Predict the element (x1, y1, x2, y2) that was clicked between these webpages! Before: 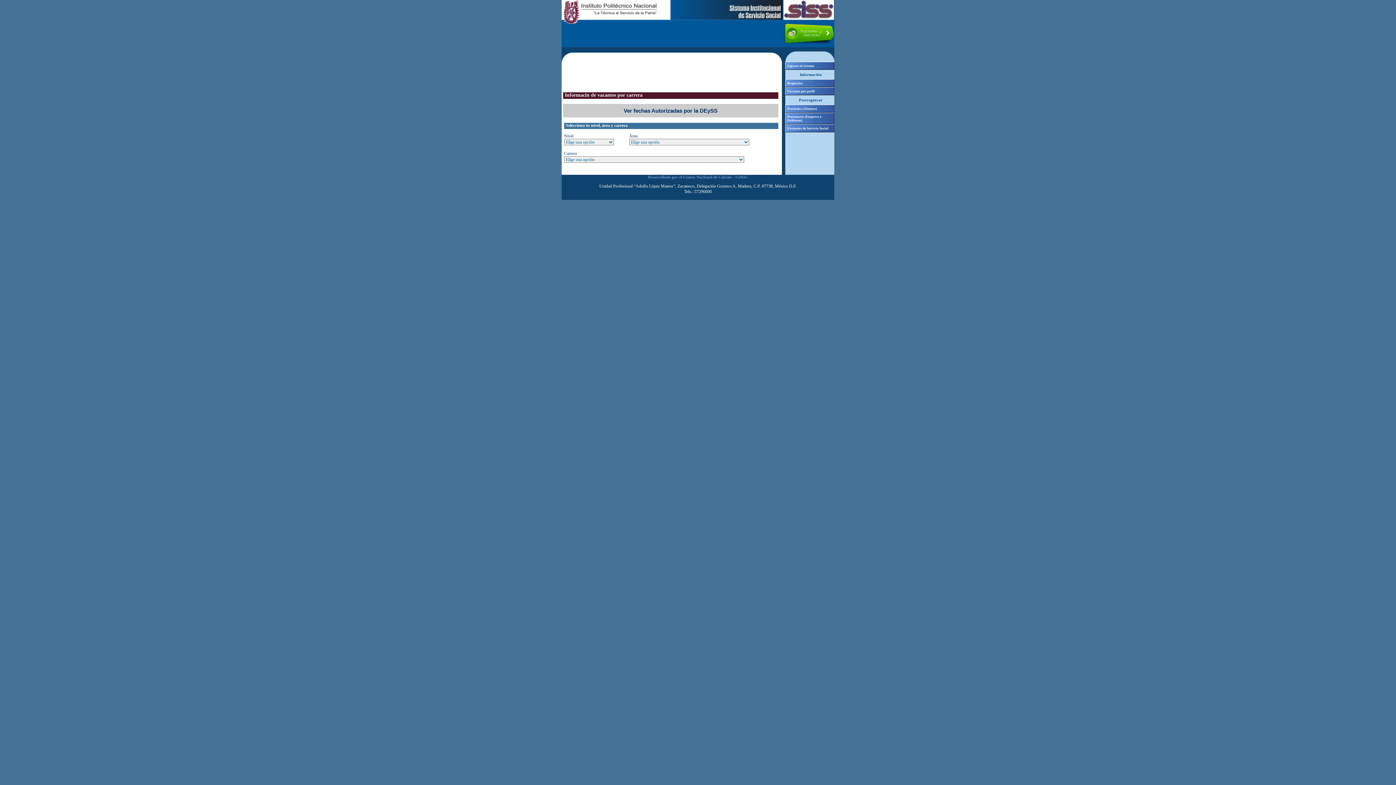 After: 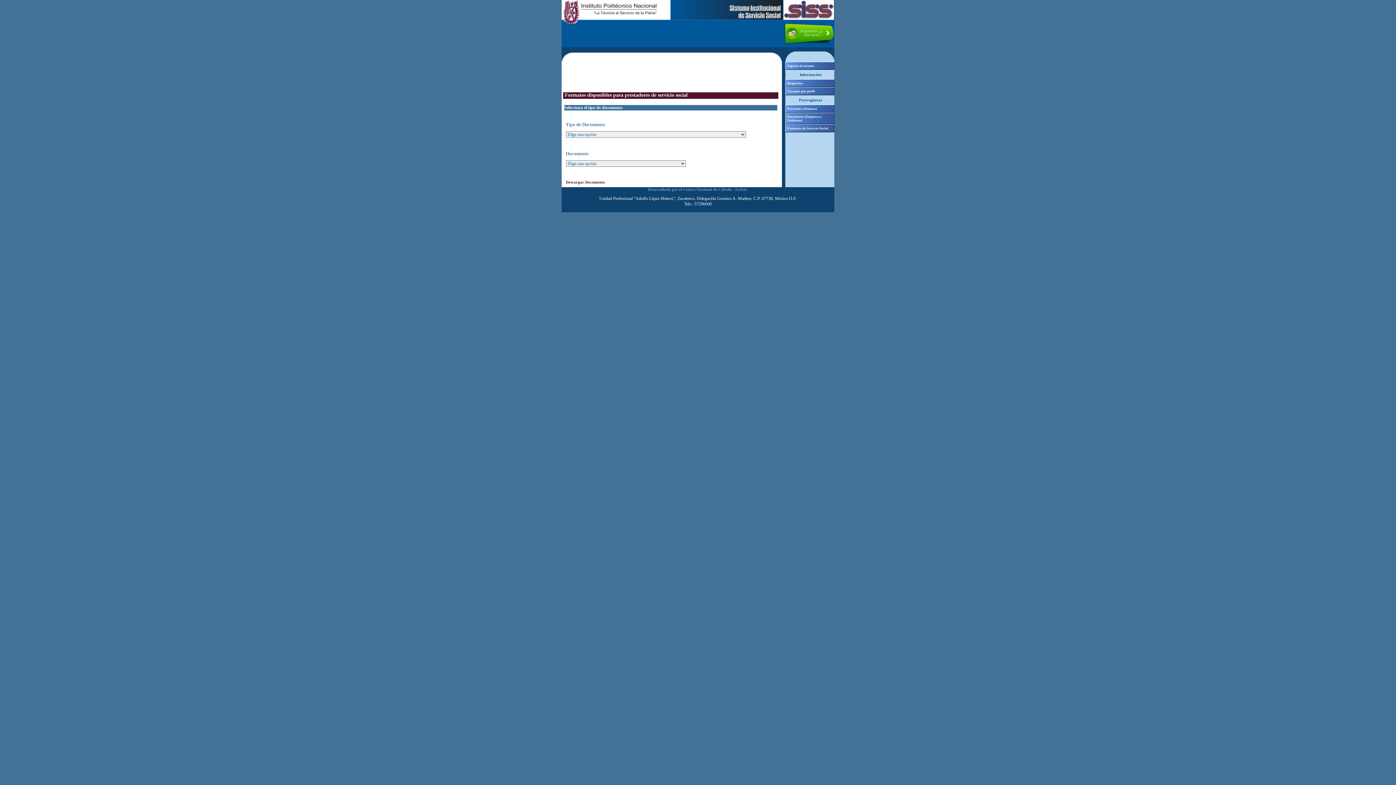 Action: bbox: (785, 124, 834, 132) label: Formatos de Servicio Social